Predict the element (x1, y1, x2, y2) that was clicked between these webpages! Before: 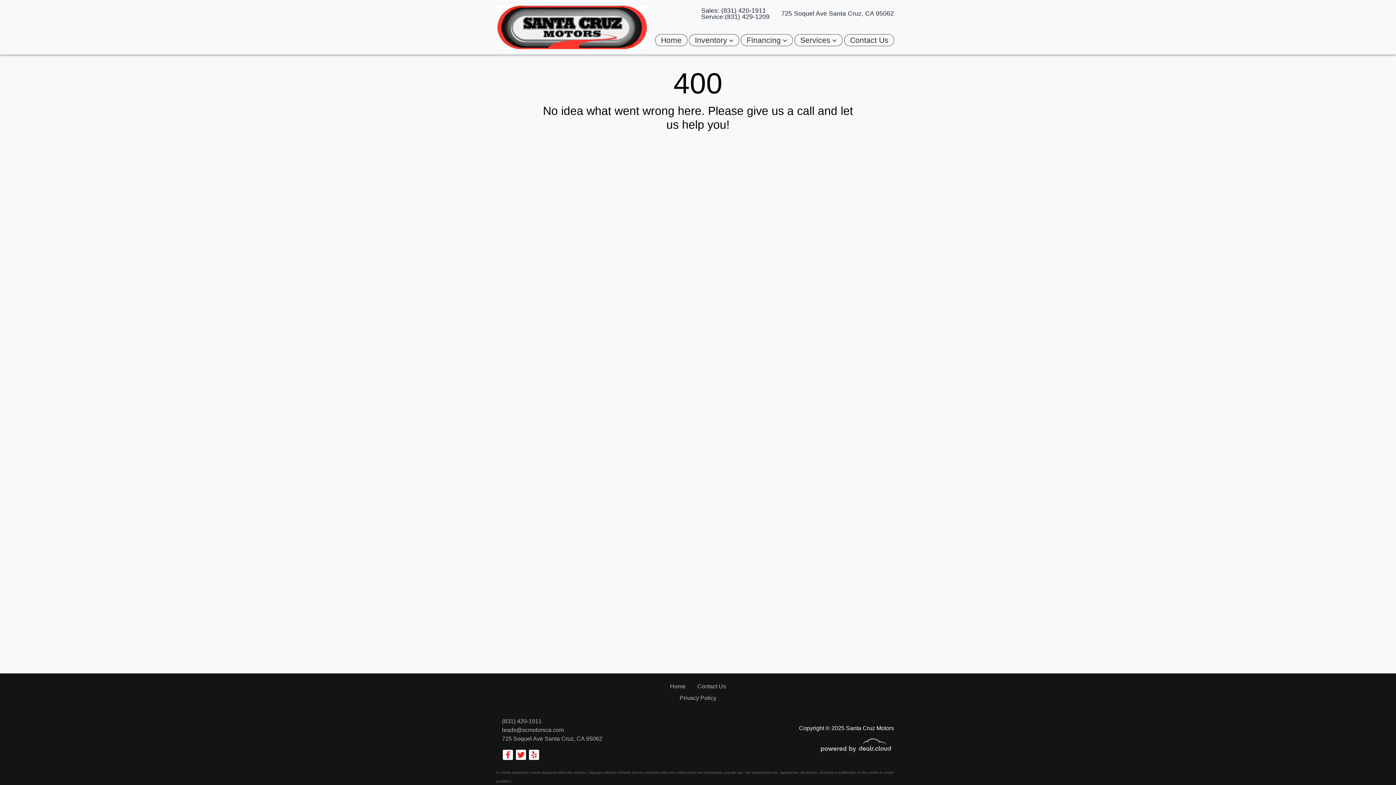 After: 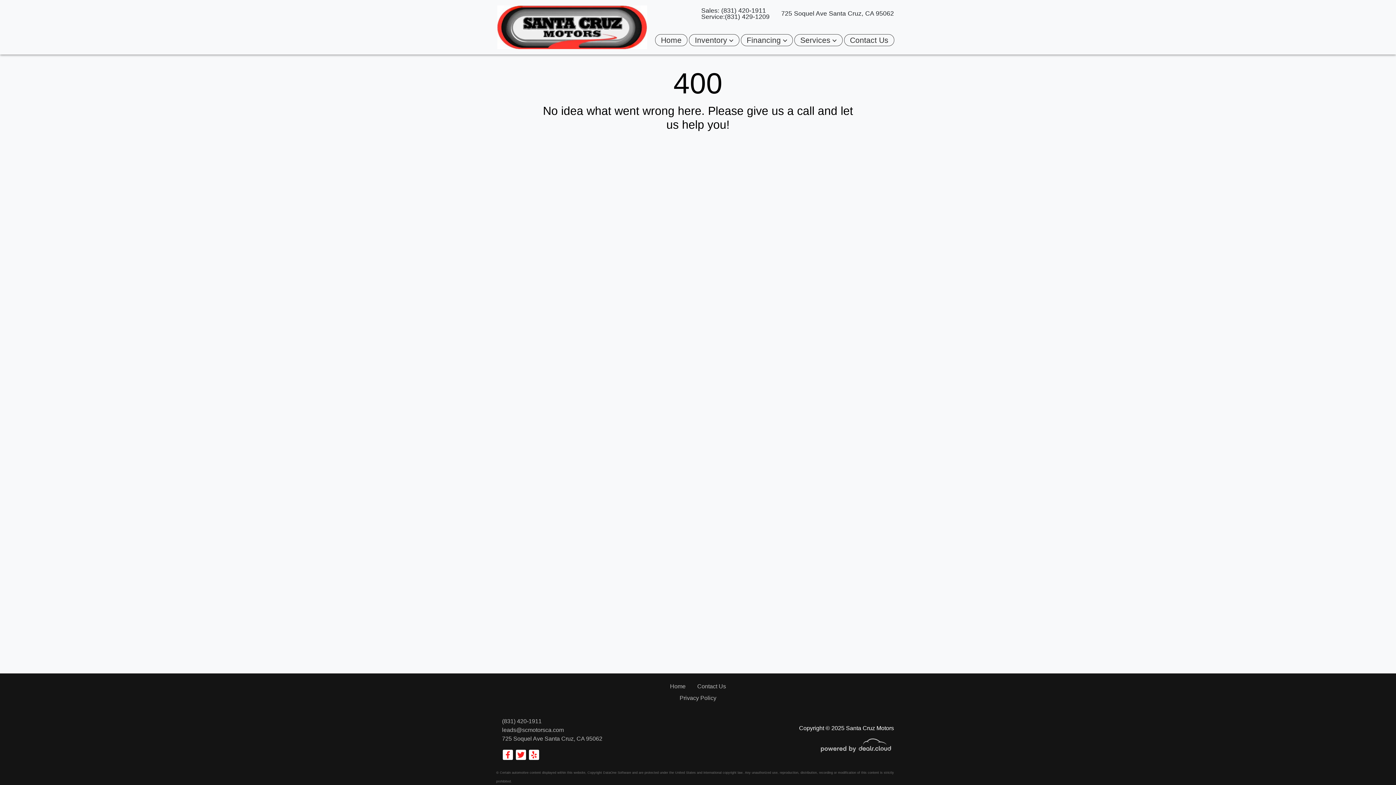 Action: bbox: (818, 747, 894, 753)